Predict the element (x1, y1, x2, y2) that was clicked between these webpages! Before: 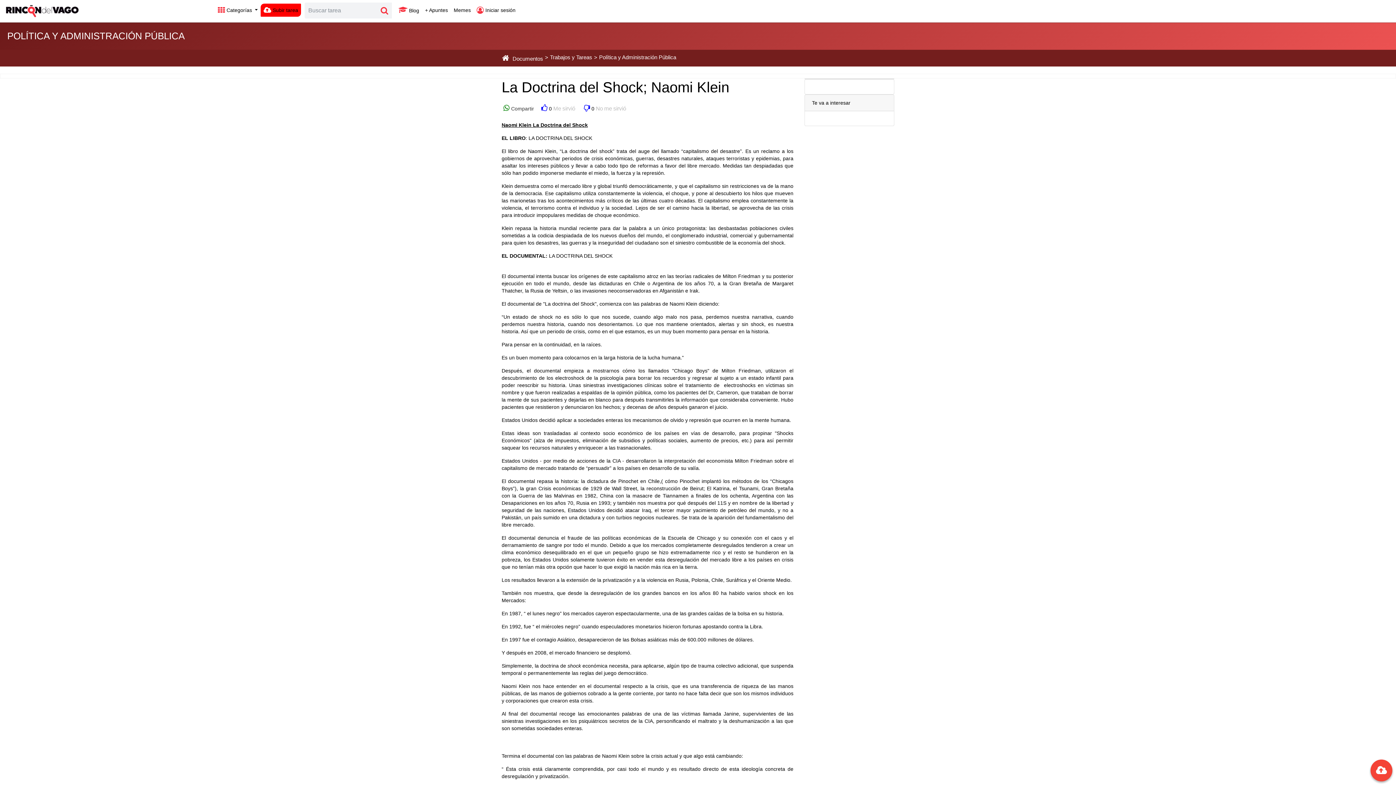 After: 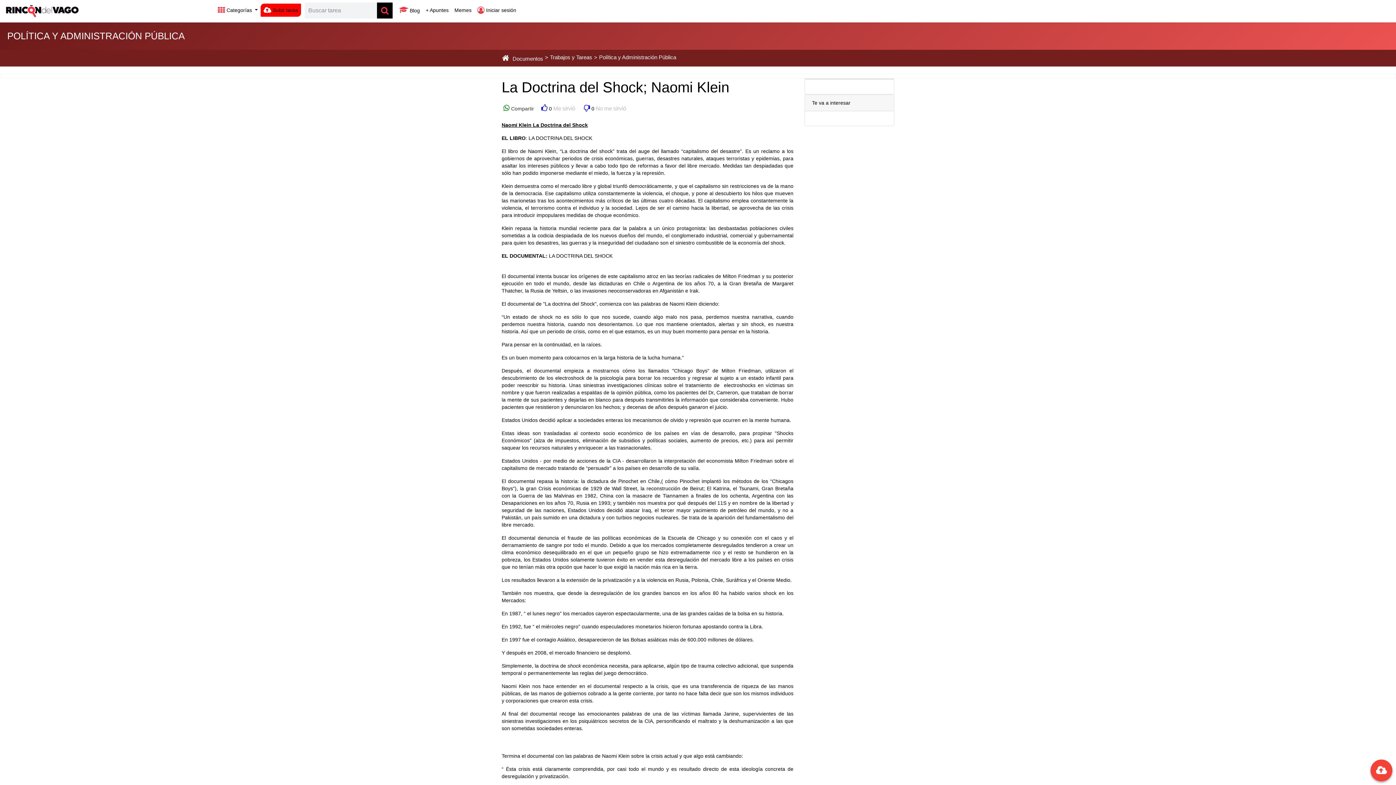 Action: bbox: (377, 2, 392, 18)